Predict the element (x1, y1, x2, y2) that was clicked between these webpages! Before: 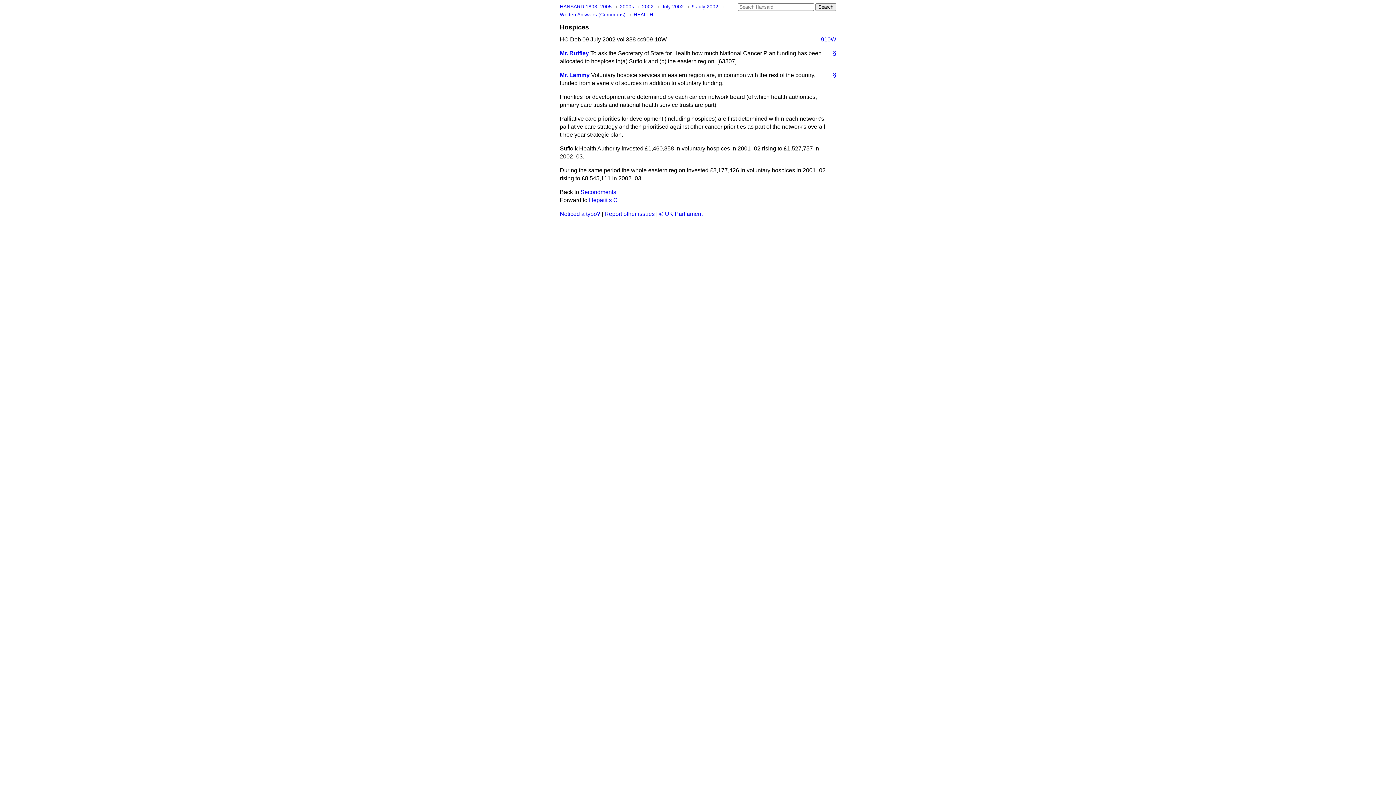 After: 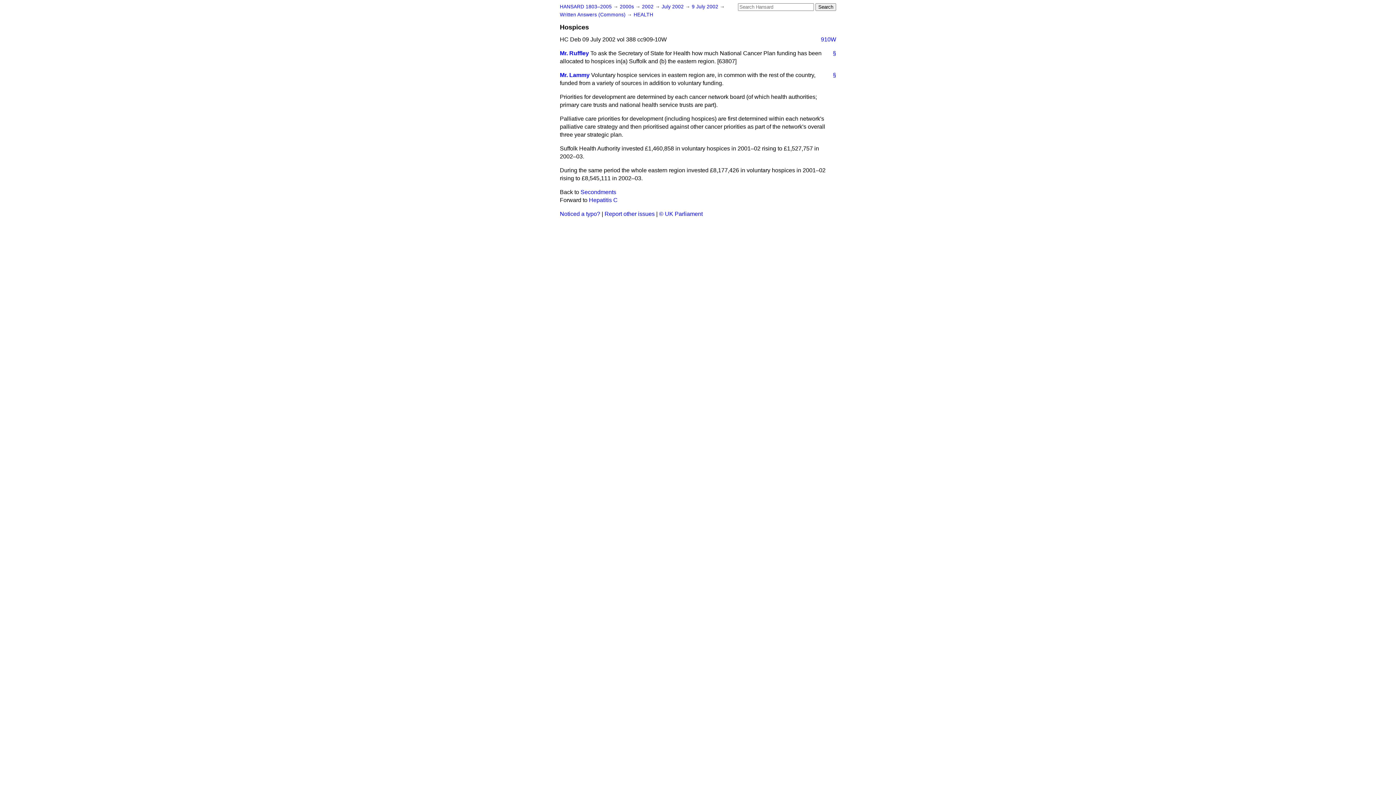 Action: label: 910W bbox: (815, 35, 836, 43)